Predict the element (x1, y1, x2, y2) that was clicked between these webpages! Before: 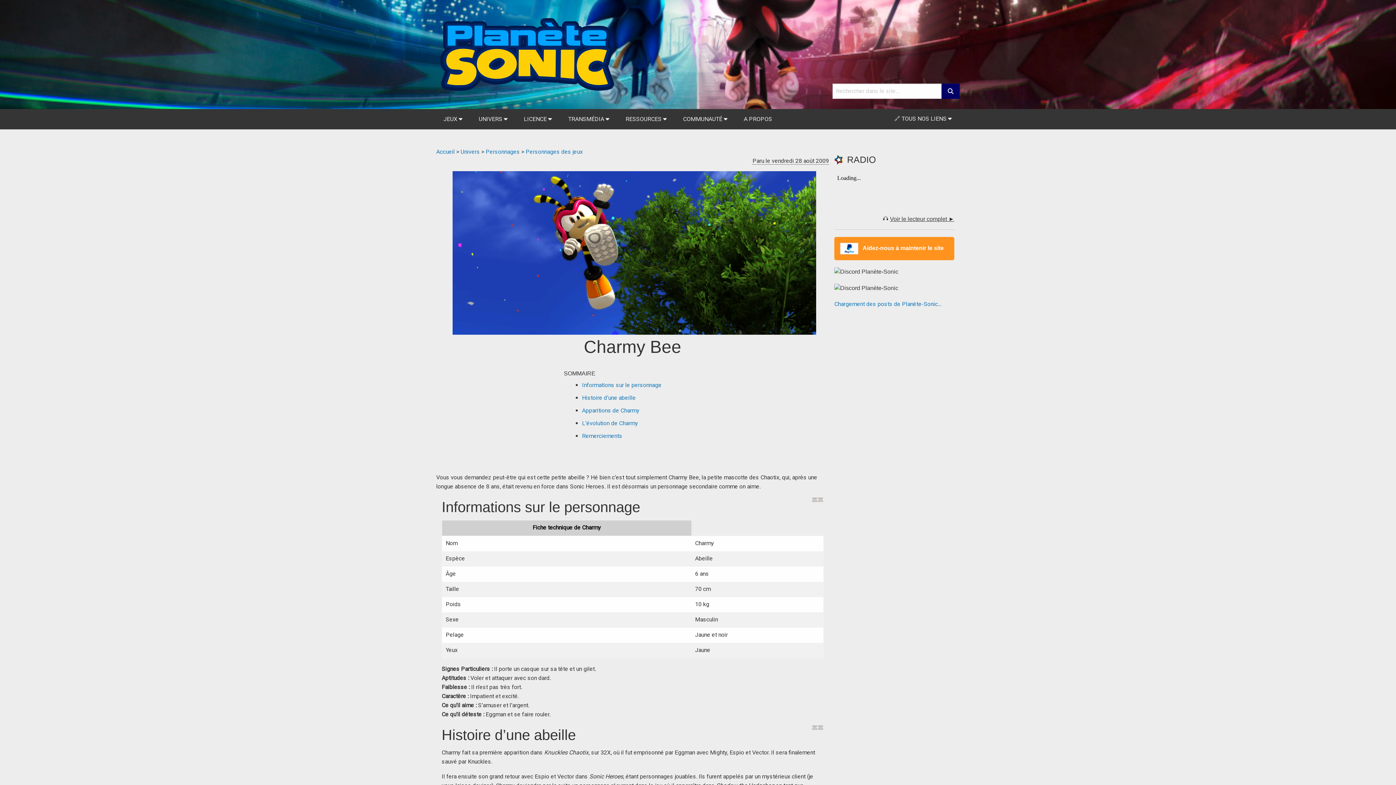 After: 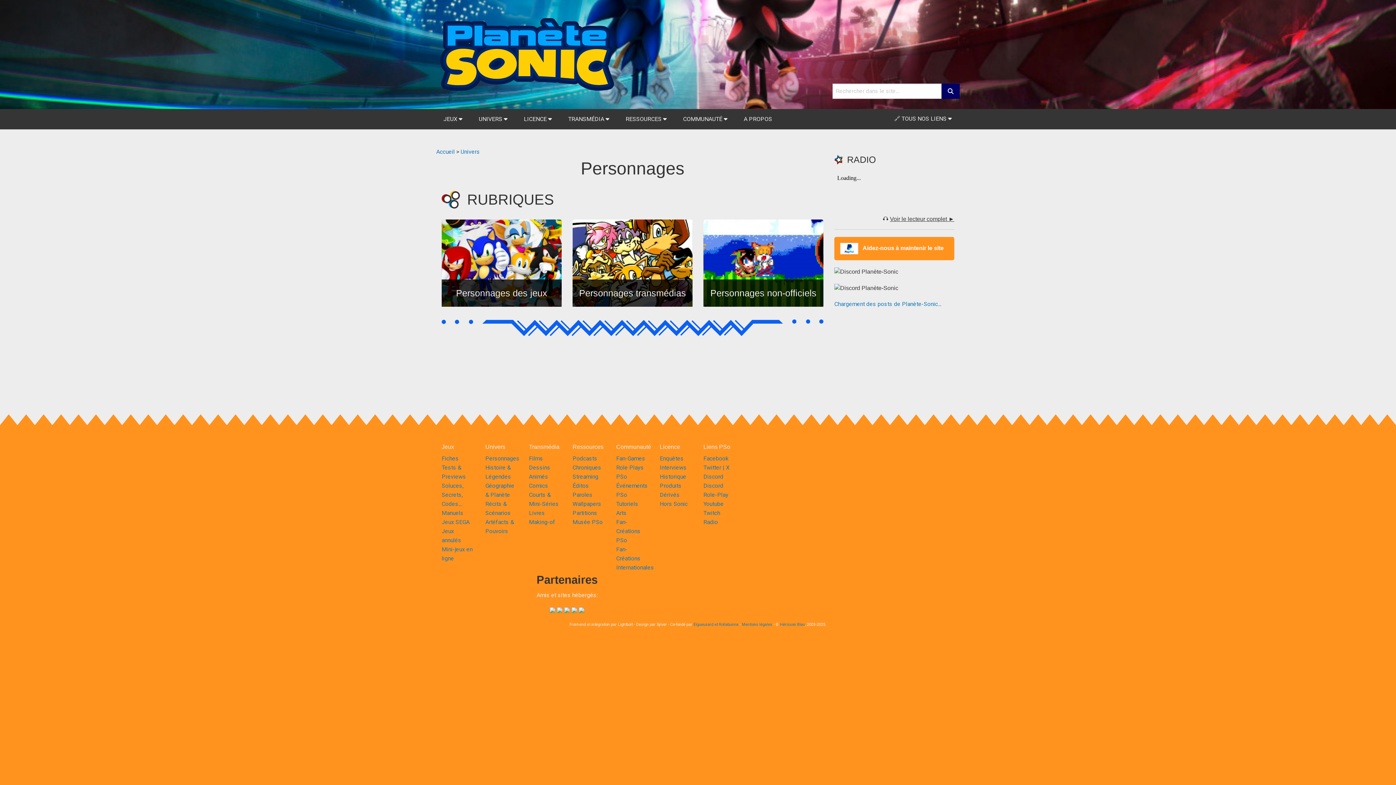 Action: bbox: (485, 147, 520, 156) label: Personnages